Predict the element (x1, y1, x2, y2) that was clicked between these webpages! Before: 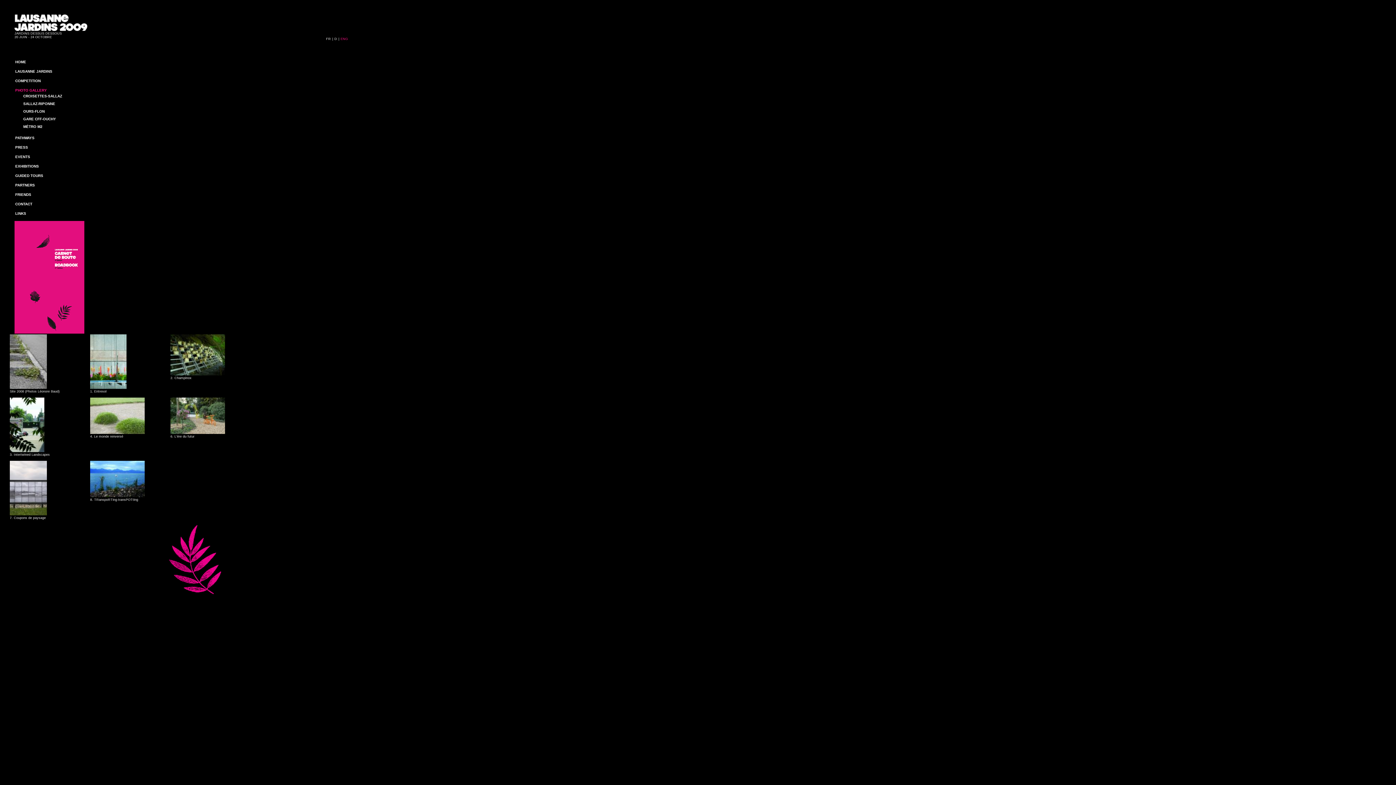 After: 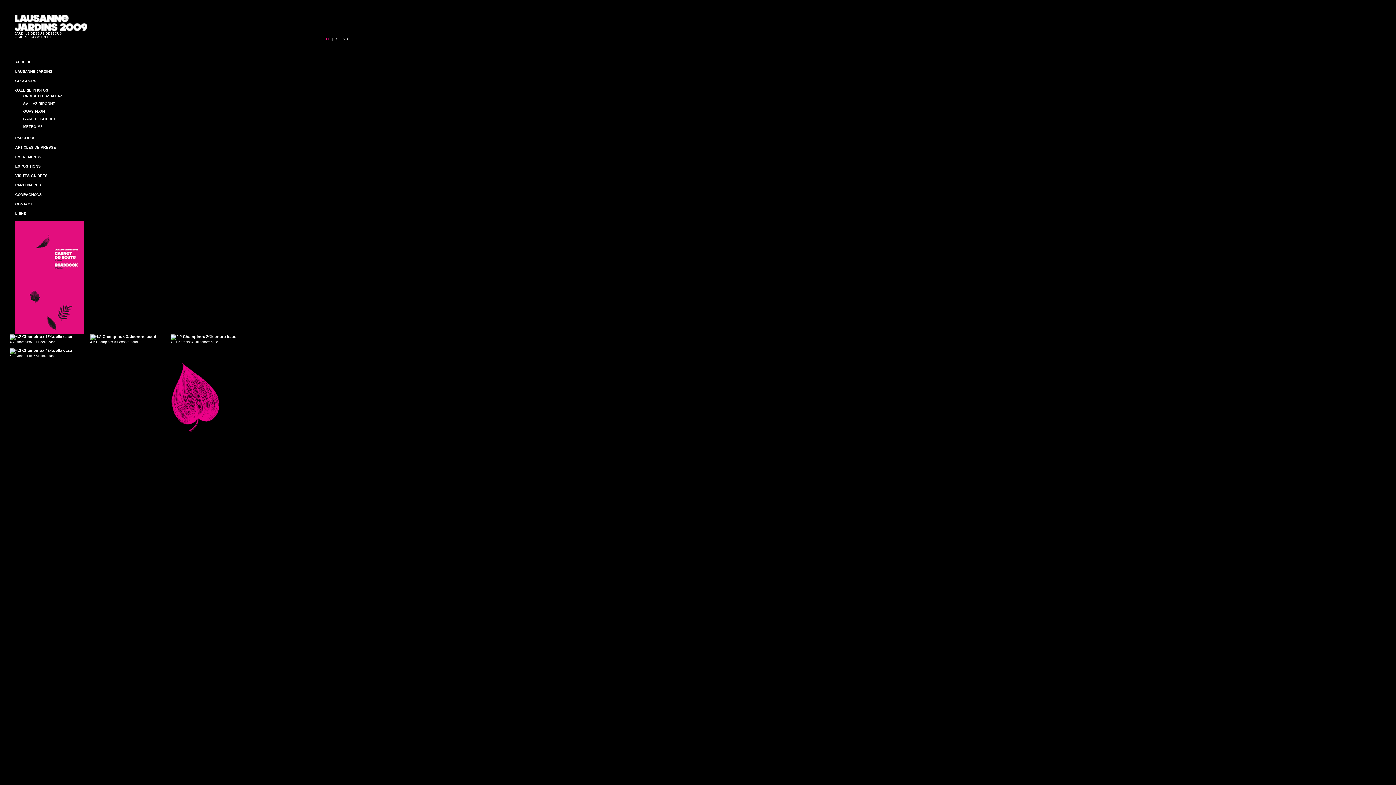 Action: bbox: (170, 372, 225, 376)